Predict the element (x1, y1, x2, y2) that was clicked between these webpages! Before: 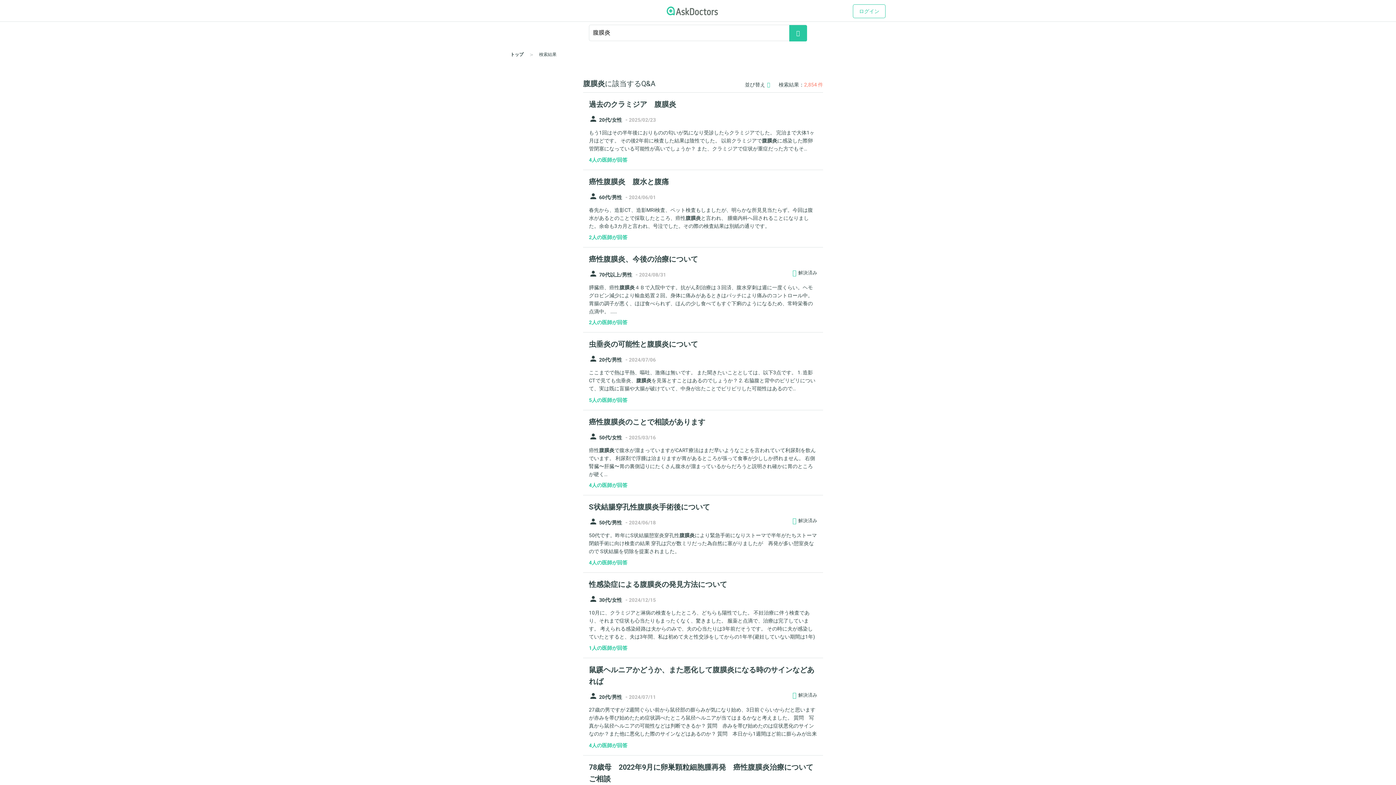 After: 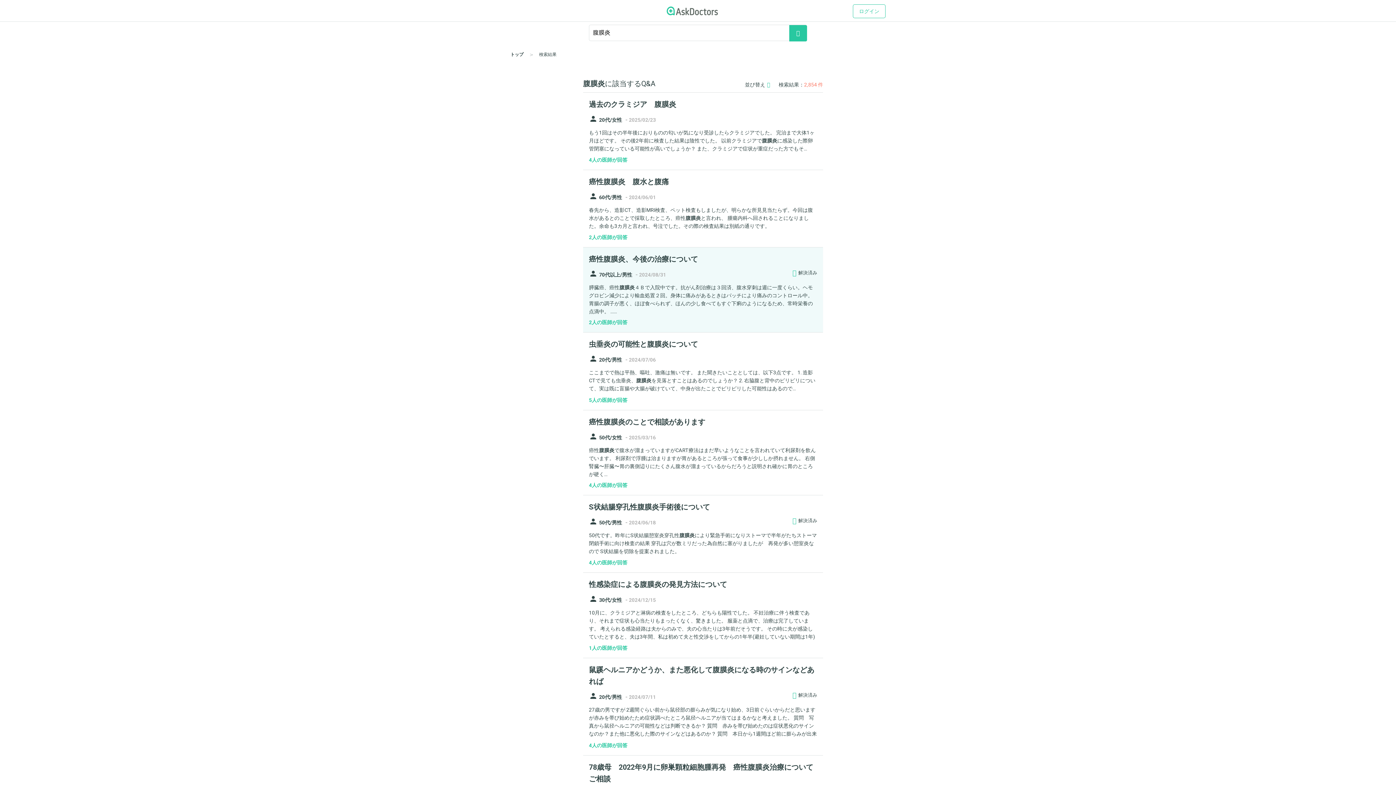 Action: bbox: (589, 253, 817, 326) label: 癌性腹膜炎、今後の治療について
person 70代以上/男性 - 2024/08/31
	解決済み

膵臓癌、癌性腹膜炎４Ｂで入院中です。抗がん剤治療は３回済、腹水穿刺は週に一度くらい。ヘモグロビン減少により輸血処置２回。身体に痛みがあるときはパッチにより痛みのコントロール中。胃腸の調子が悪く、ほぼ食べられず、ほんの少し食べてもすぐ下痢のようになるため、常時栄養の点滴中。 ......

2人の医師が回答